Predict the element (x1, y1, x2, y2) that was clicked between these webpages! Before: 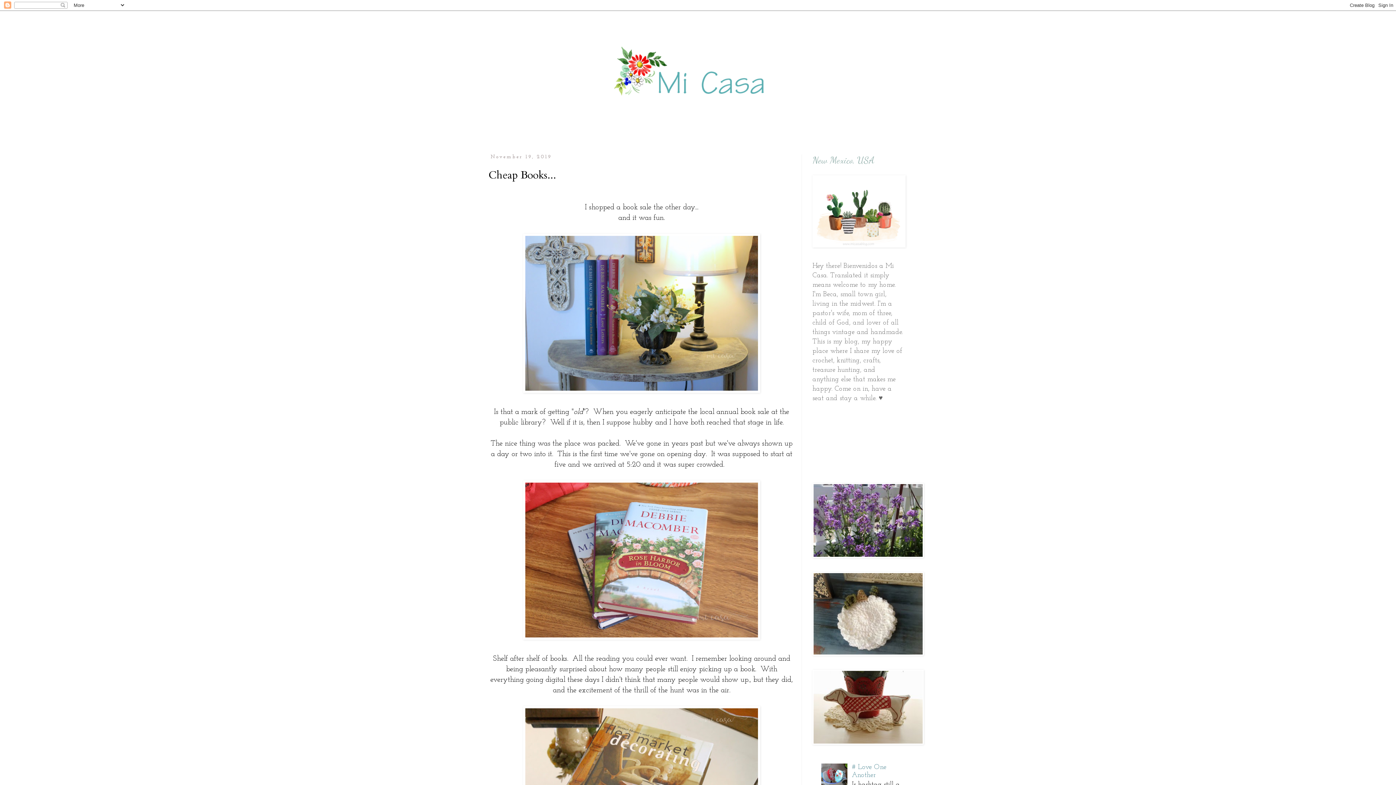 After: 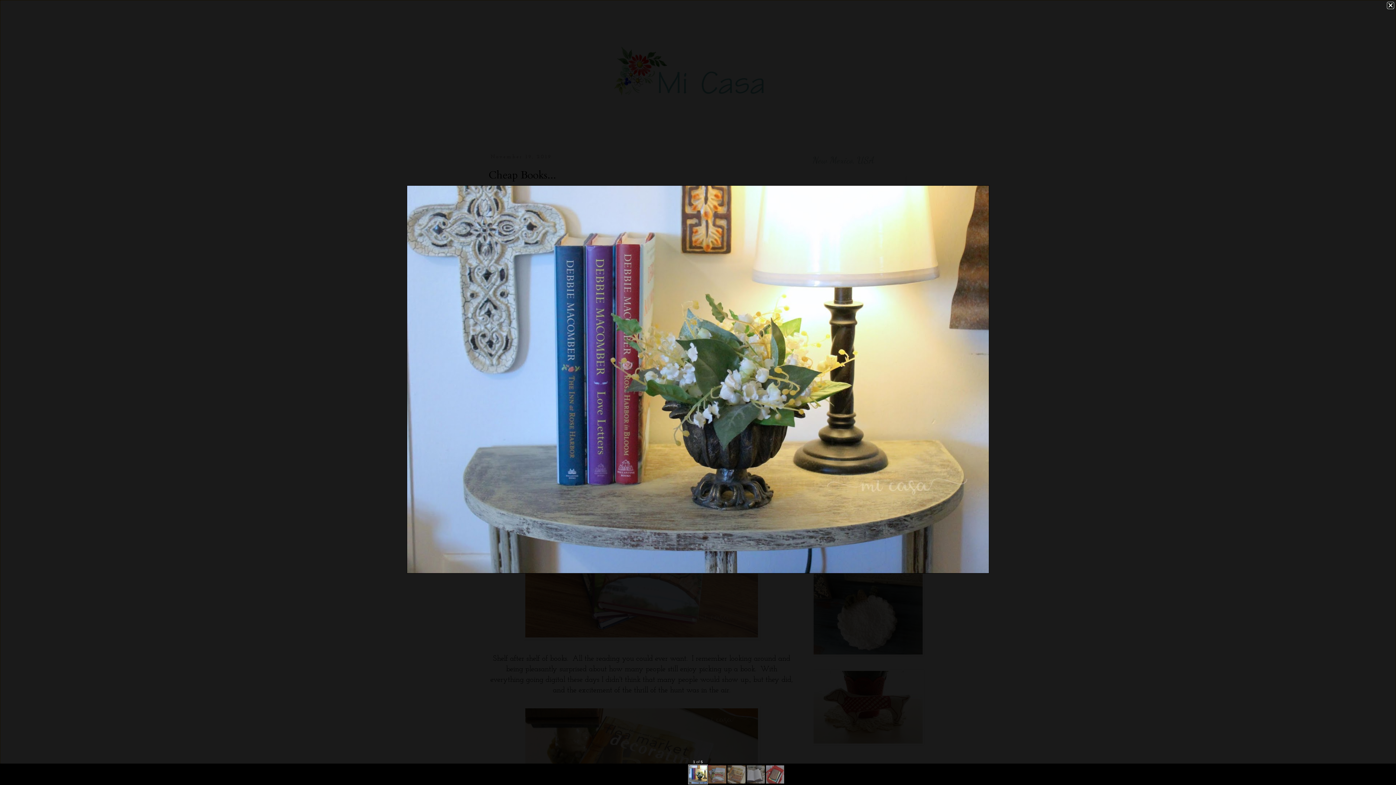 Action: bbox: (523, 387, 760, 395)